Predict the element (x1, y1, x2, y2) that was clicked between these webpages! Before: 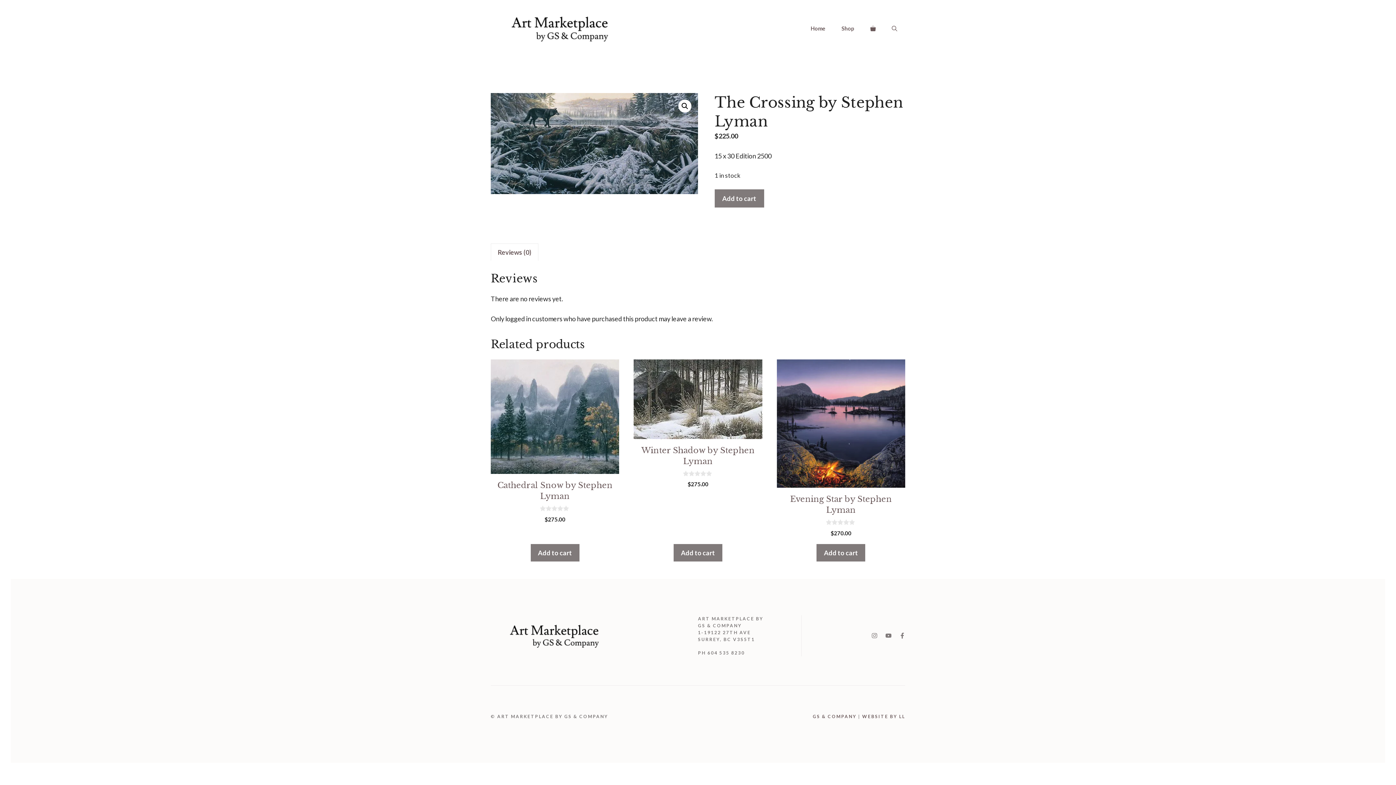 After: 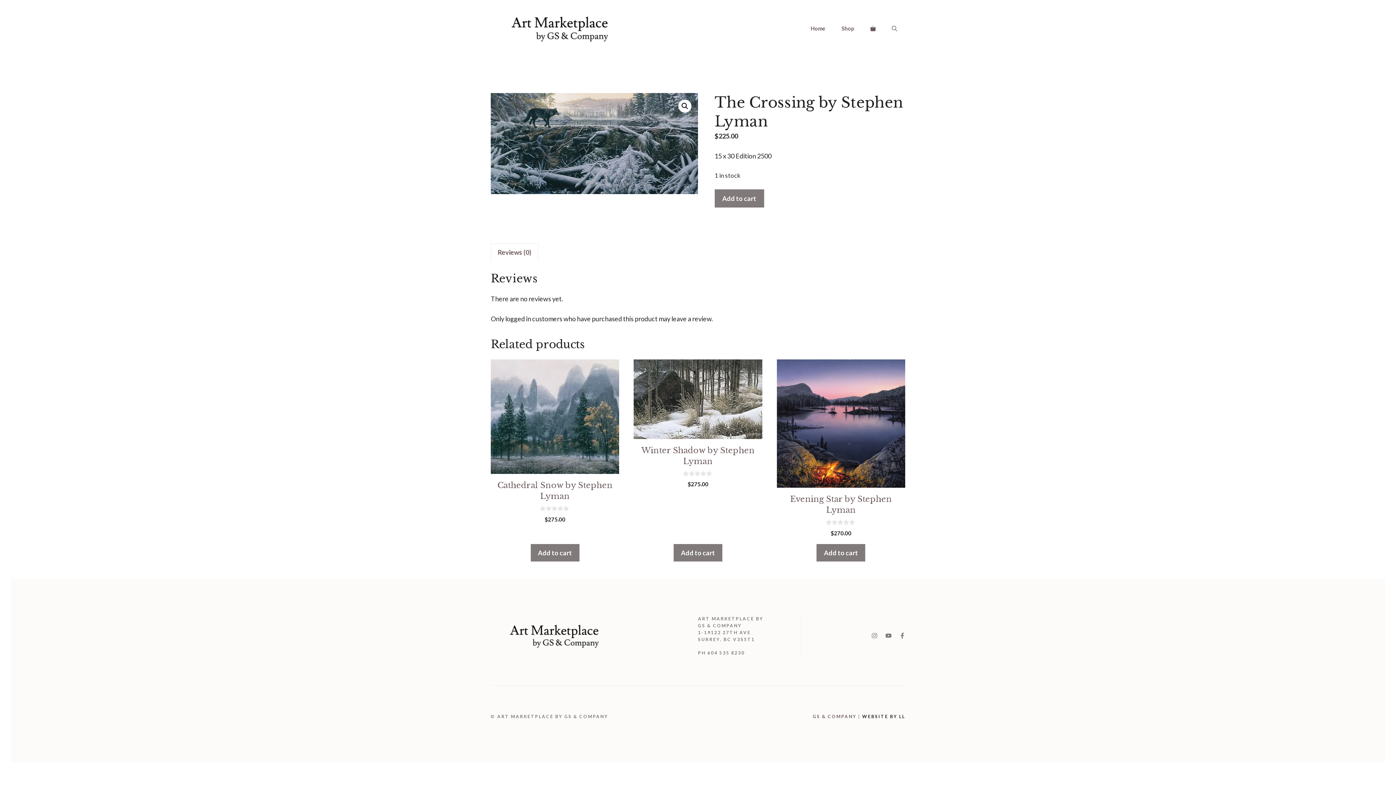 Action: bbox: (862, 714, 905, 719) label: WEBSITE BY LL